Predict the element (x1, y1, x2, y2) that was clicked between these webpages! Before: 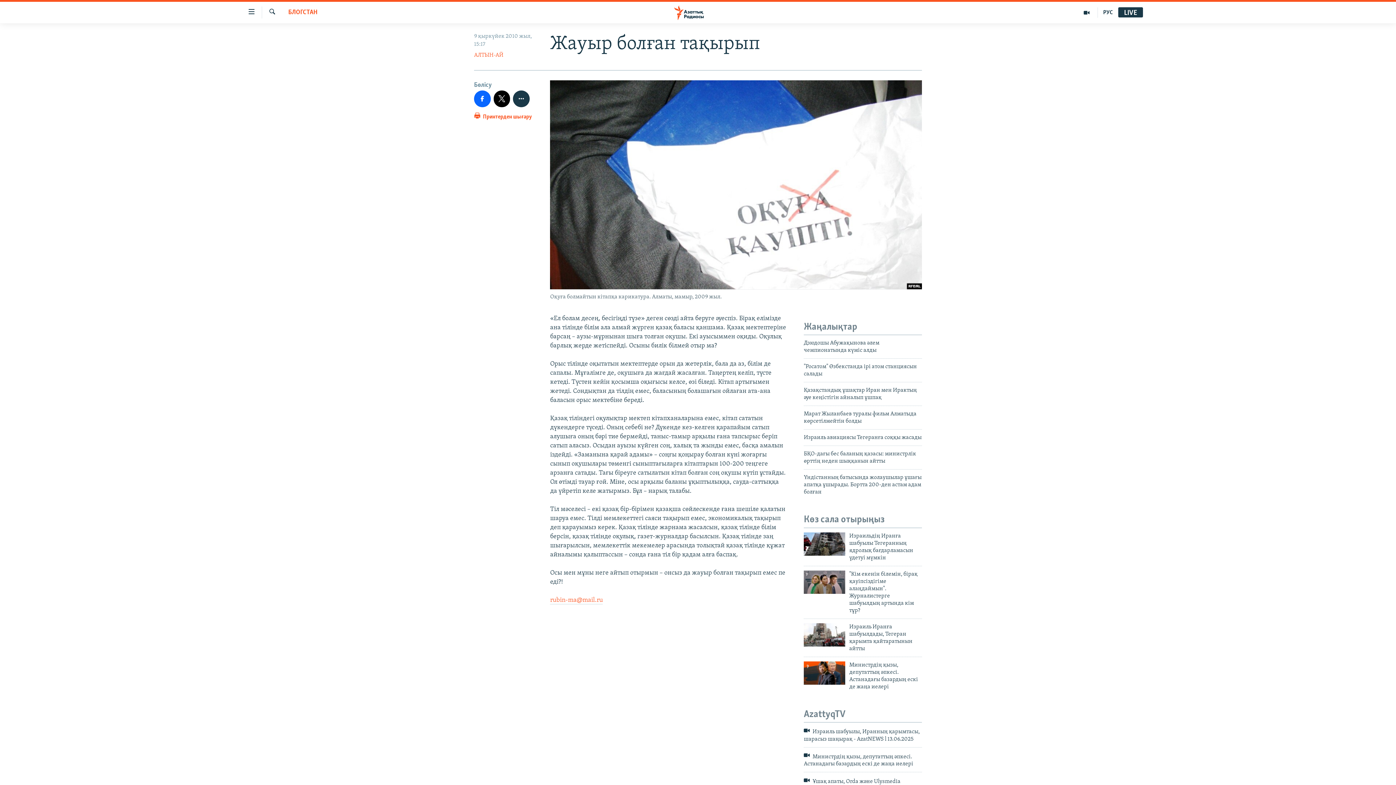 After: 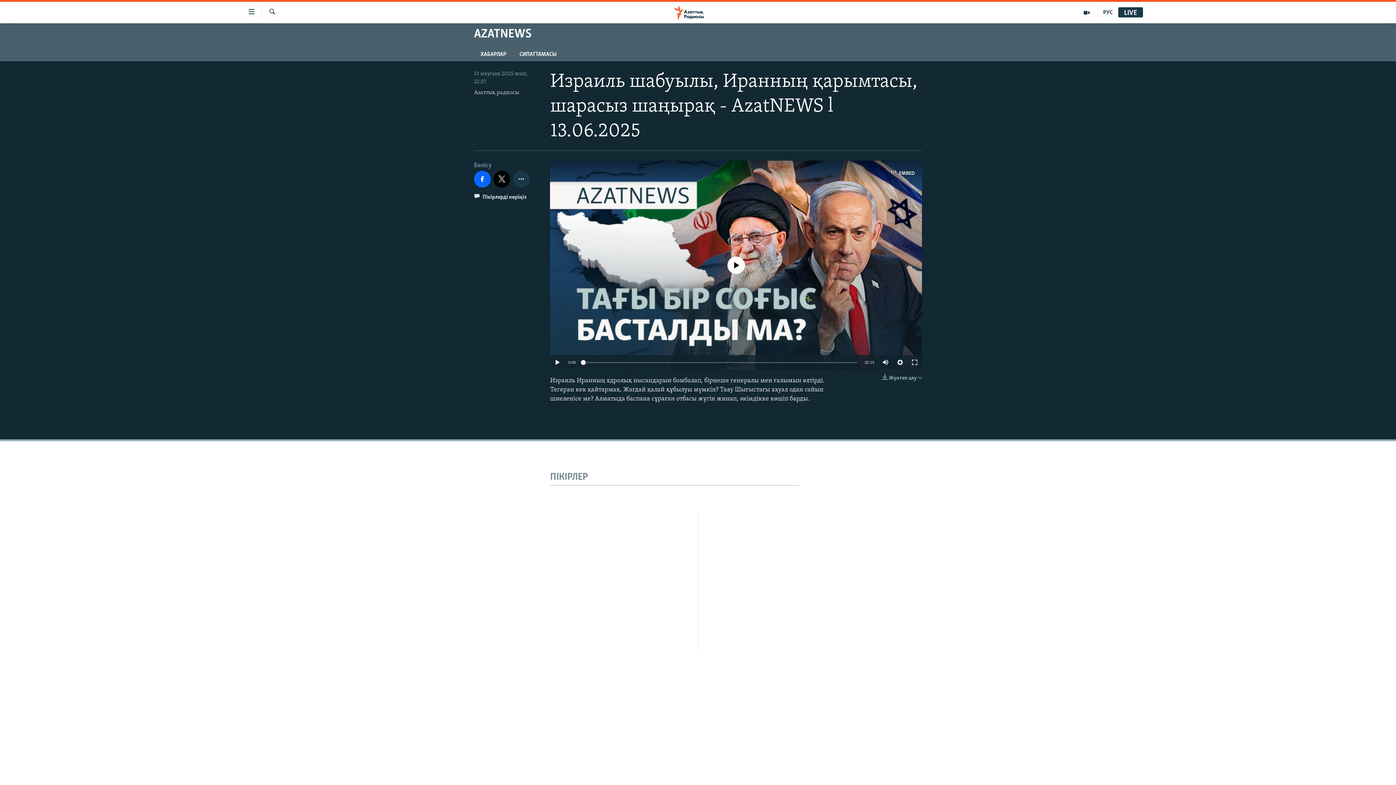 Action: label:  Израиль шабуылы, Иранның қарымтасы, шарасыз шаңырақ - AzatNEWS l 13.06.2025 bbox: (804, 727, 922, 747)